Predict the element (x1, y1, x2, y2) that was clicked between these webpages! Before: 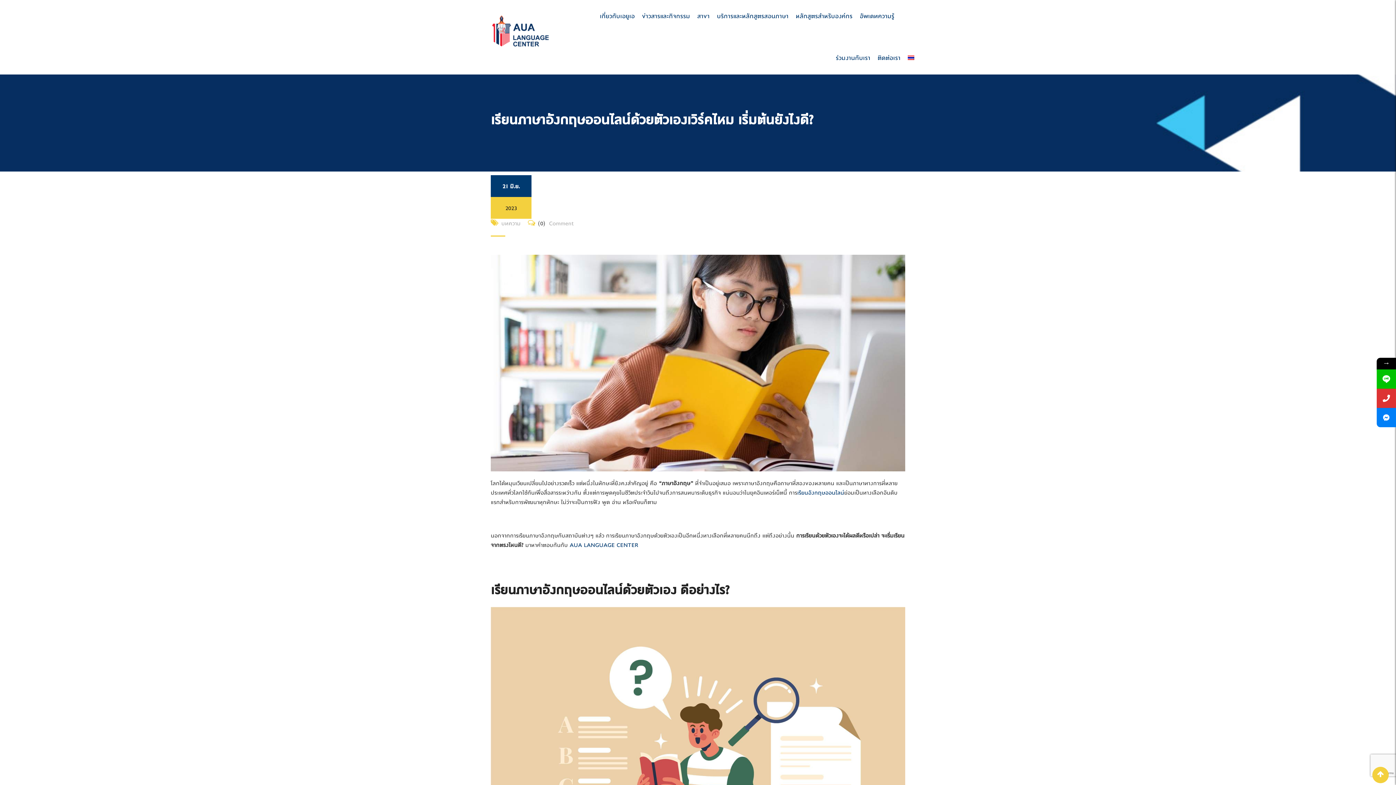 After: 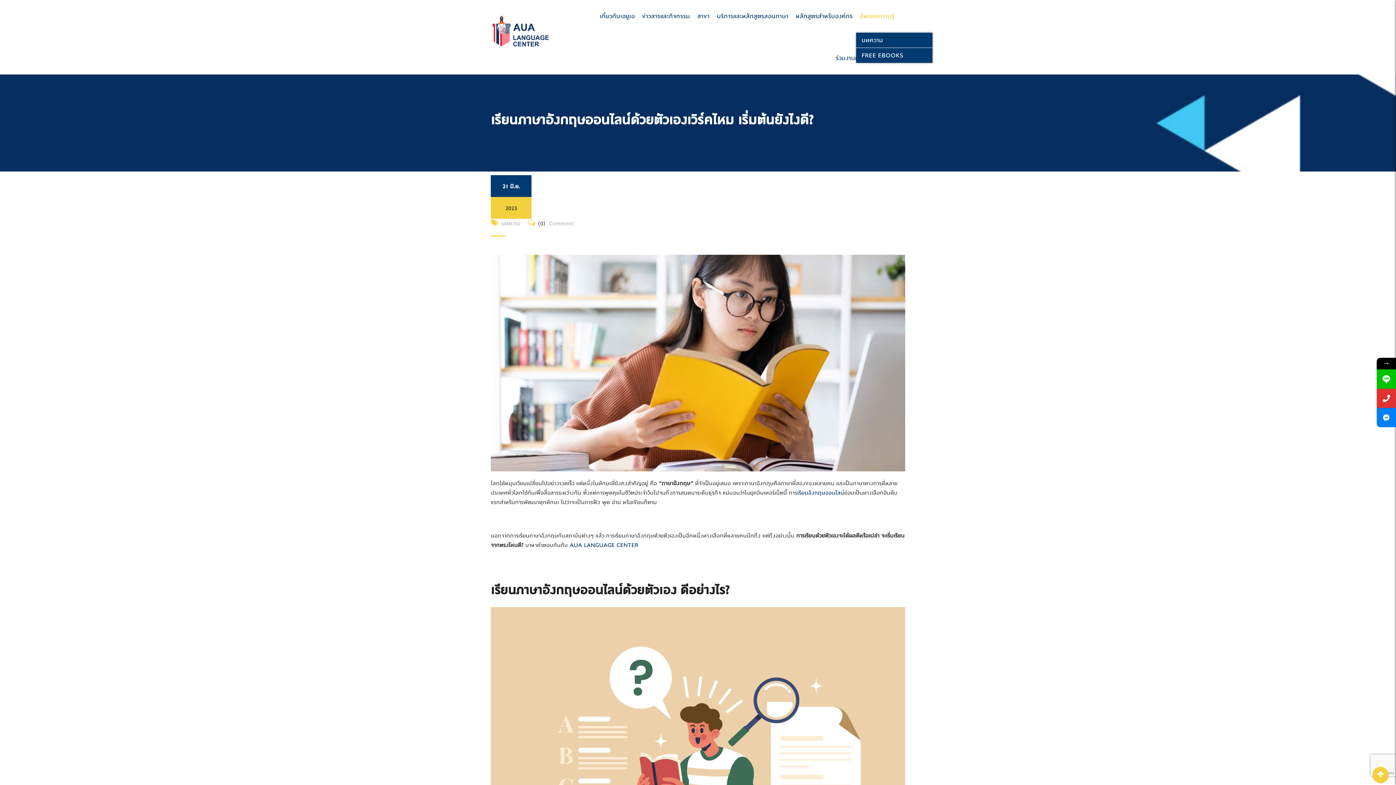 Action: bbox: (856, 0, 898, 32) label: อัพเดทความรู้